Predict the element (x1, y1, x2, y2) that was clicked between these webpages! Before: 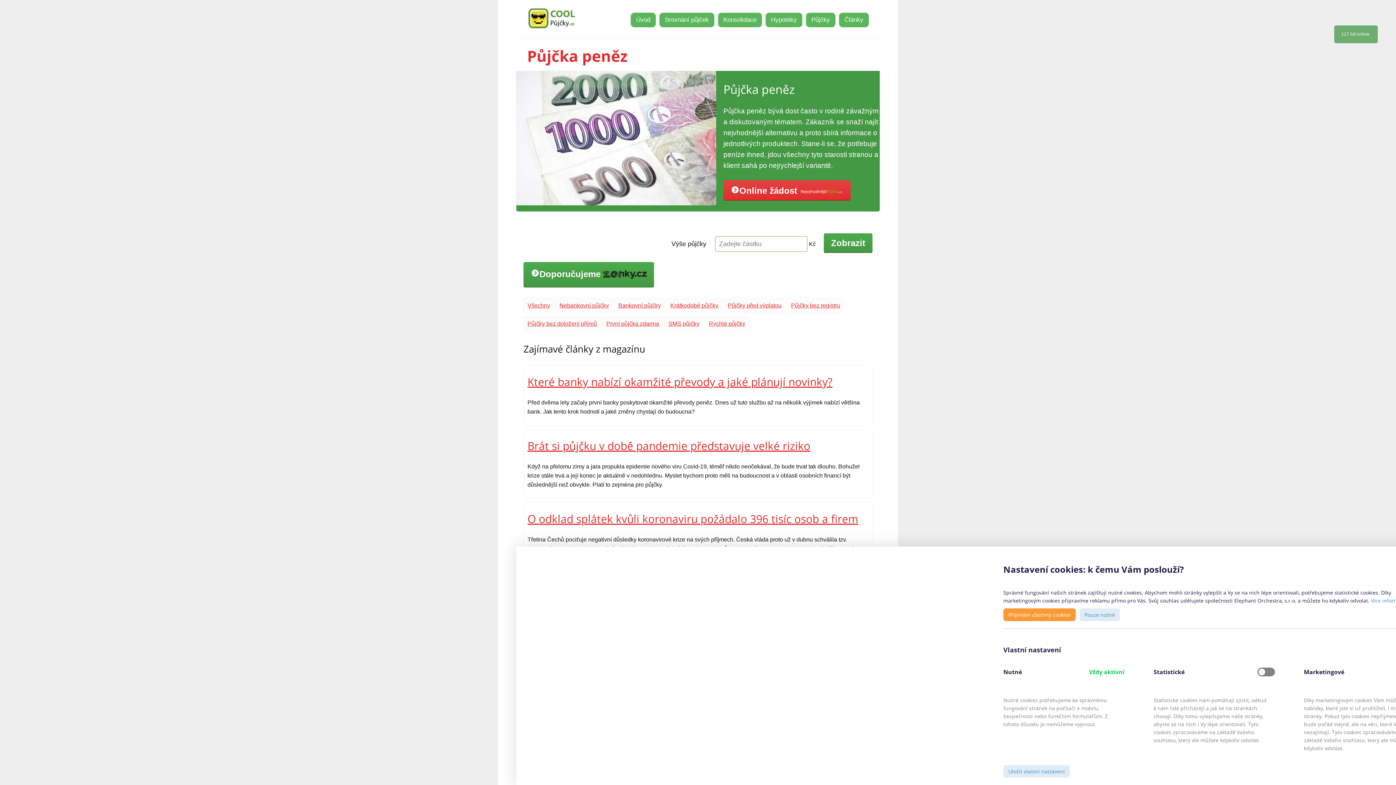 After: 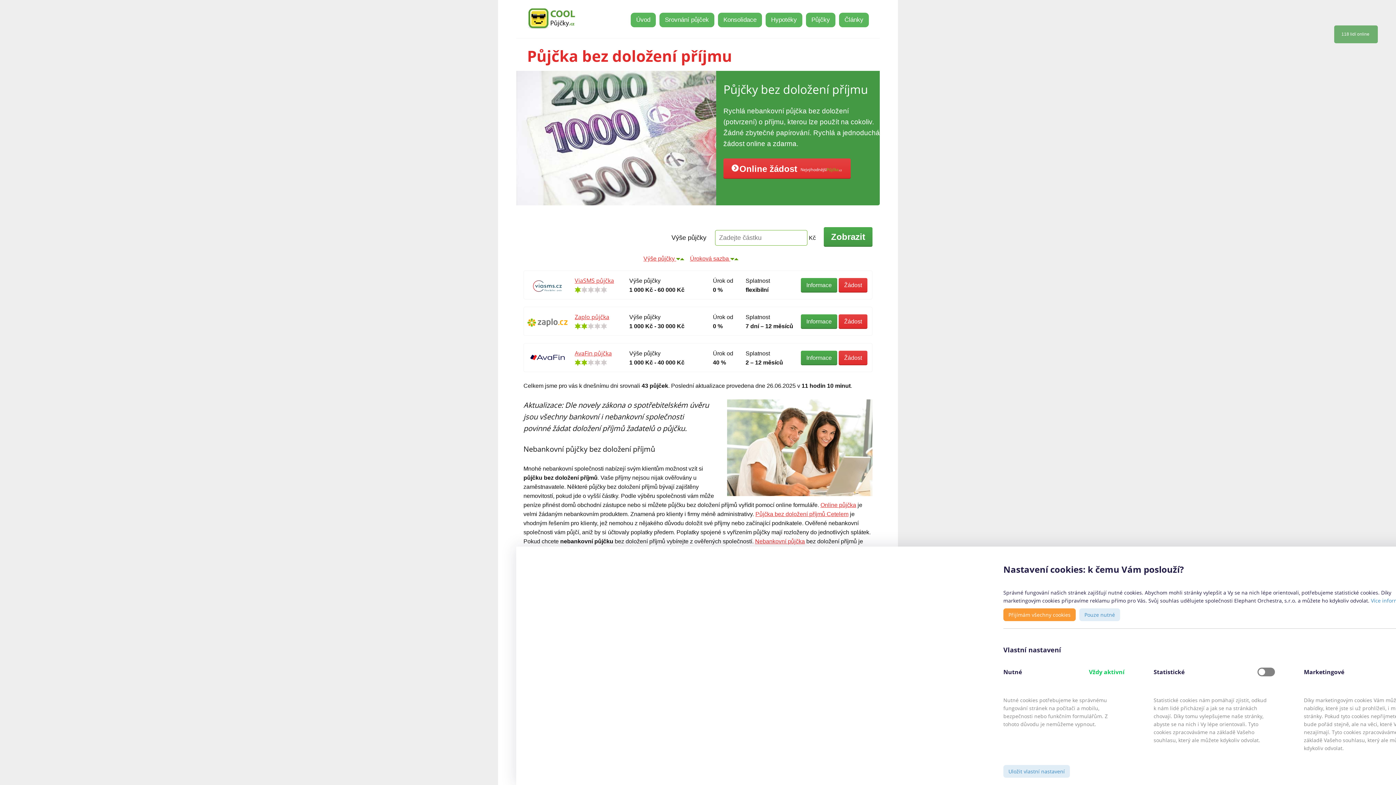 Action: bbox: (527, 320, 597, 326) label: Půjčky bez doložení příjmů